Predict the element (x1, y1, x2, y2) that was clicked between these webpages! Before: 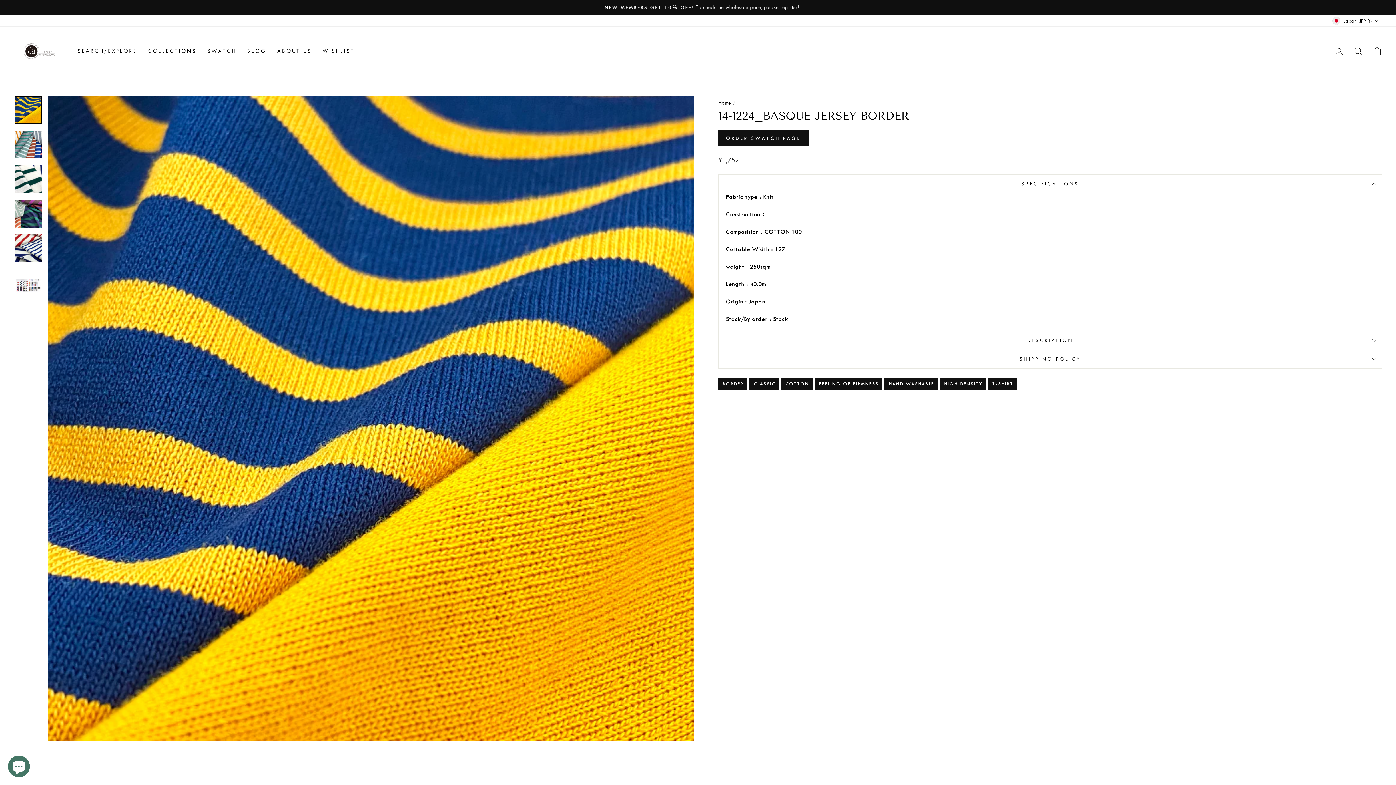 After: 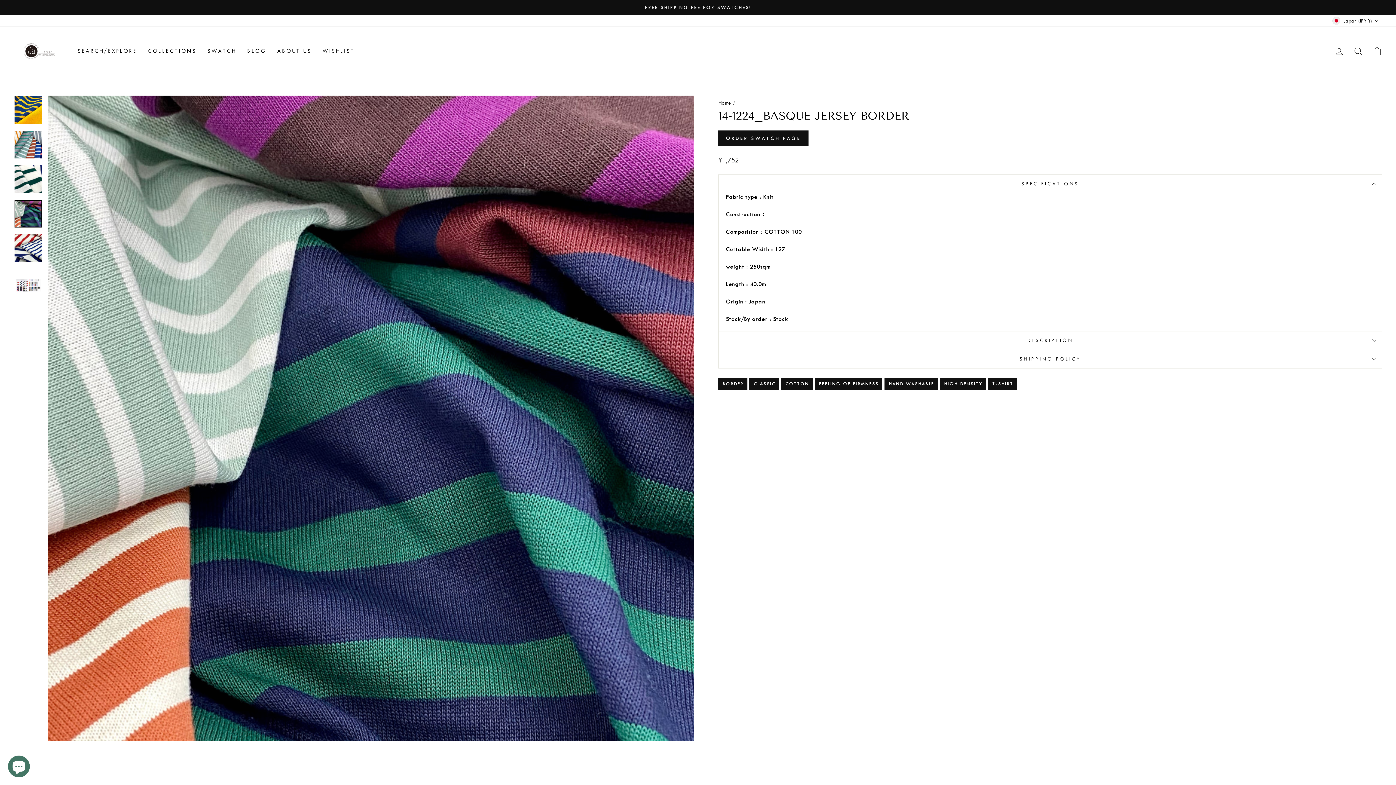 Action: bbox: (14, 200, 42, 227)